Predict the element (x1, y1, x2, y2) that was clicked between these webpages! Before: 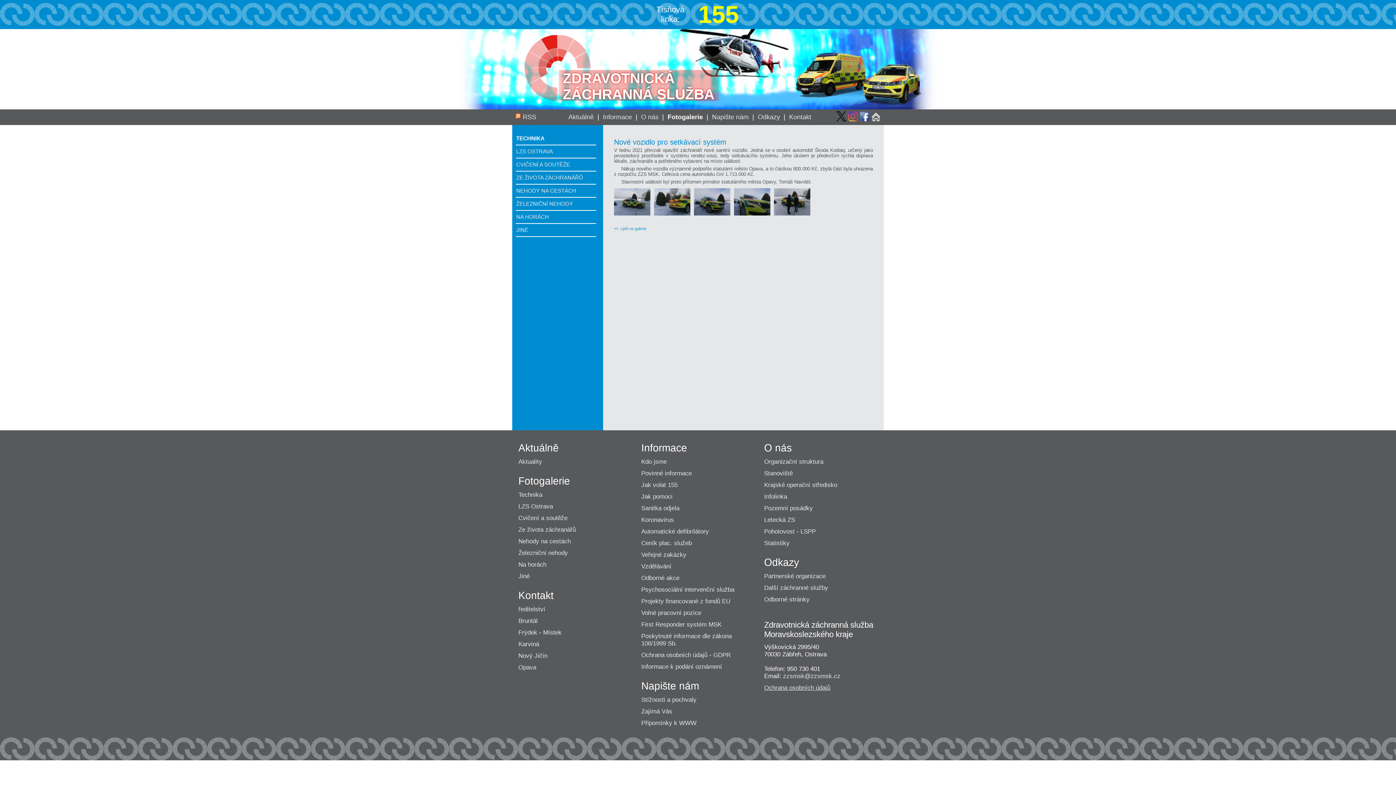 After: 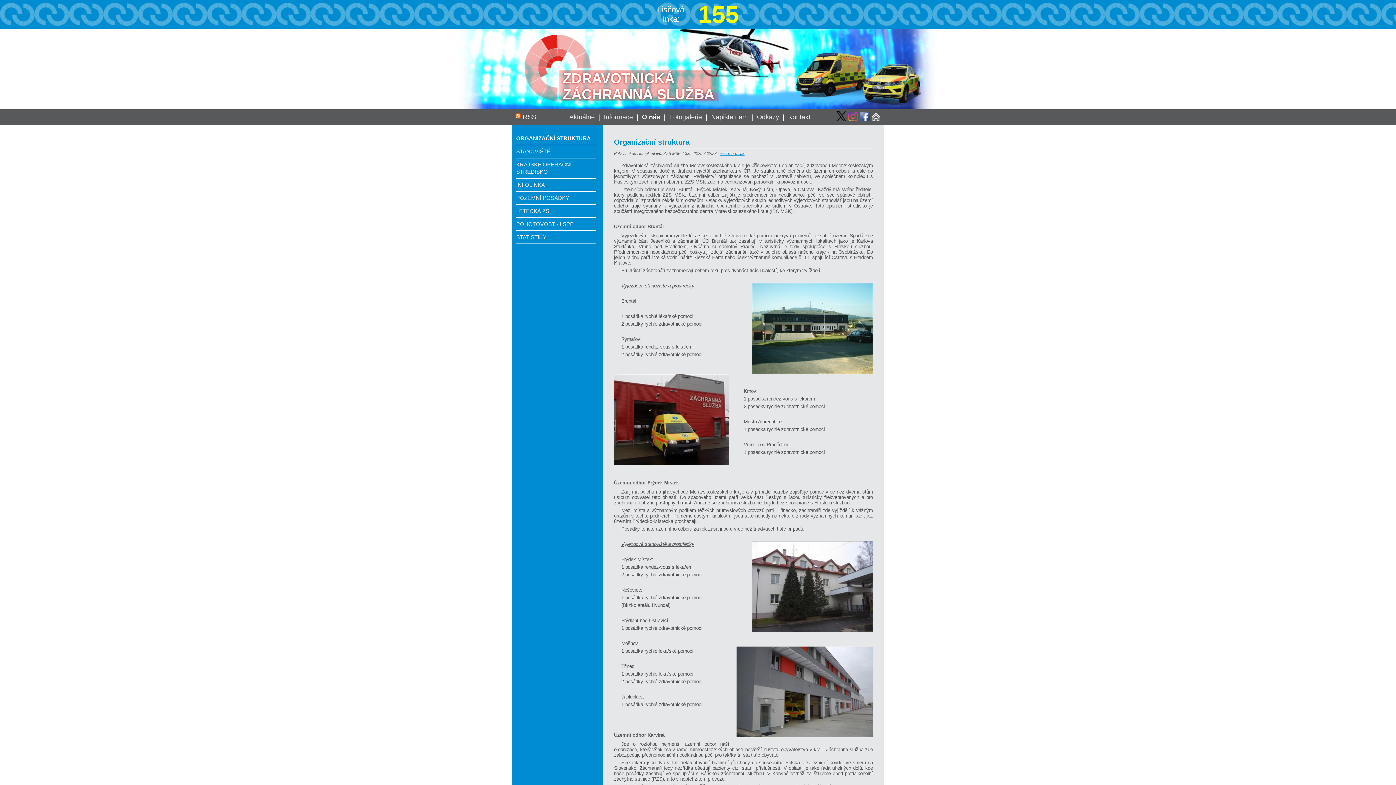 Action: bbox: (641, 113, 658, 120) label: O nás